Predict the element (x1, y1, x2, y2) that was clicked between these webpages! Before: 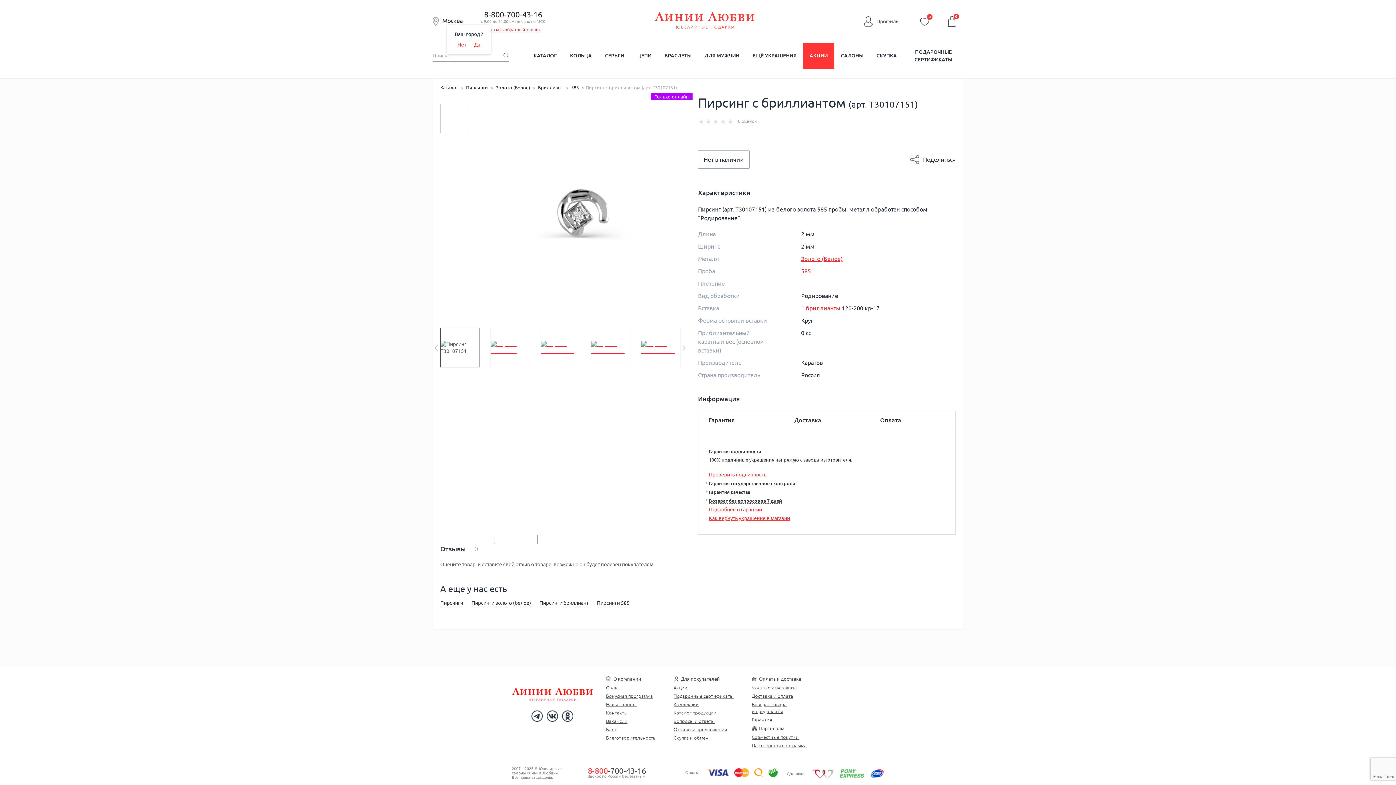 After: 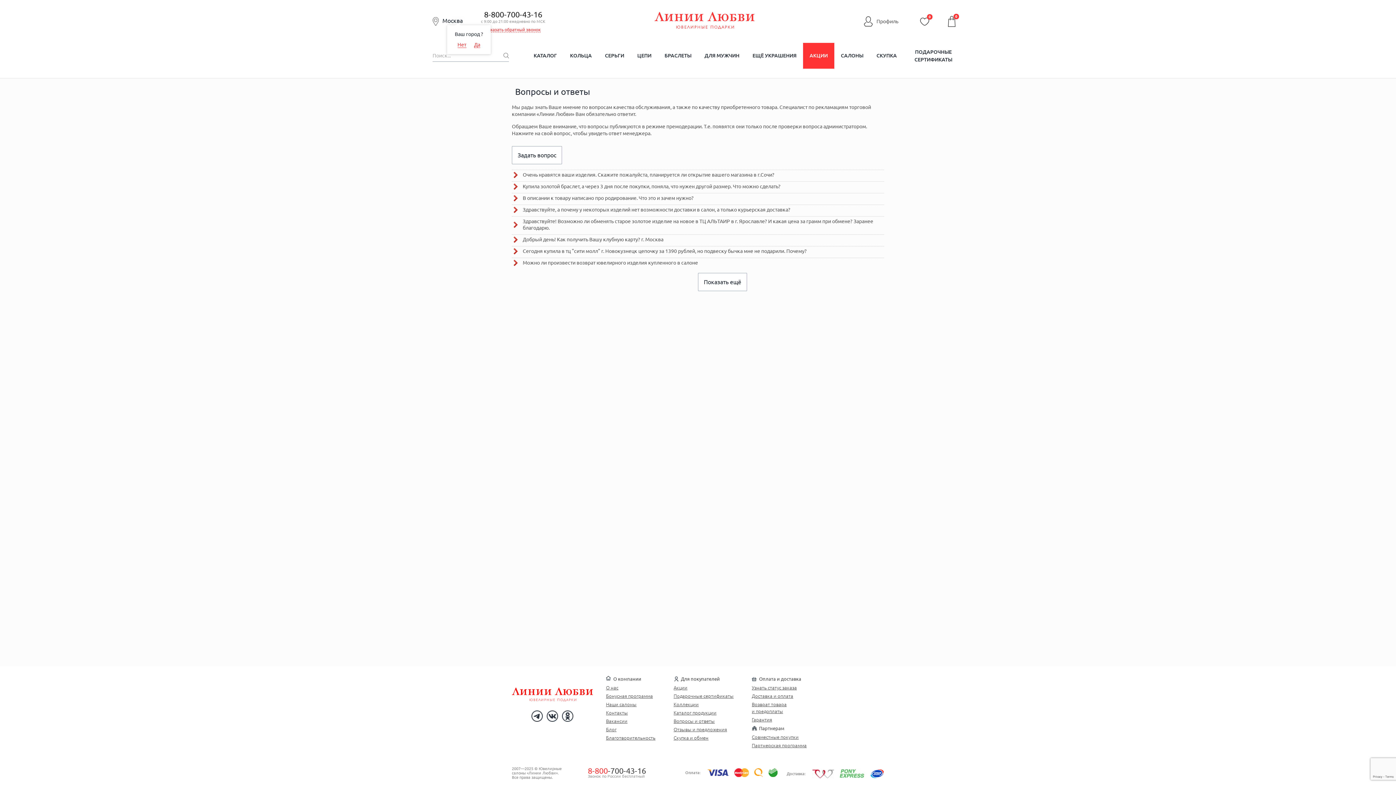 Action: bbox: (673, 718, 714, 724) label: Вопросы и ответы